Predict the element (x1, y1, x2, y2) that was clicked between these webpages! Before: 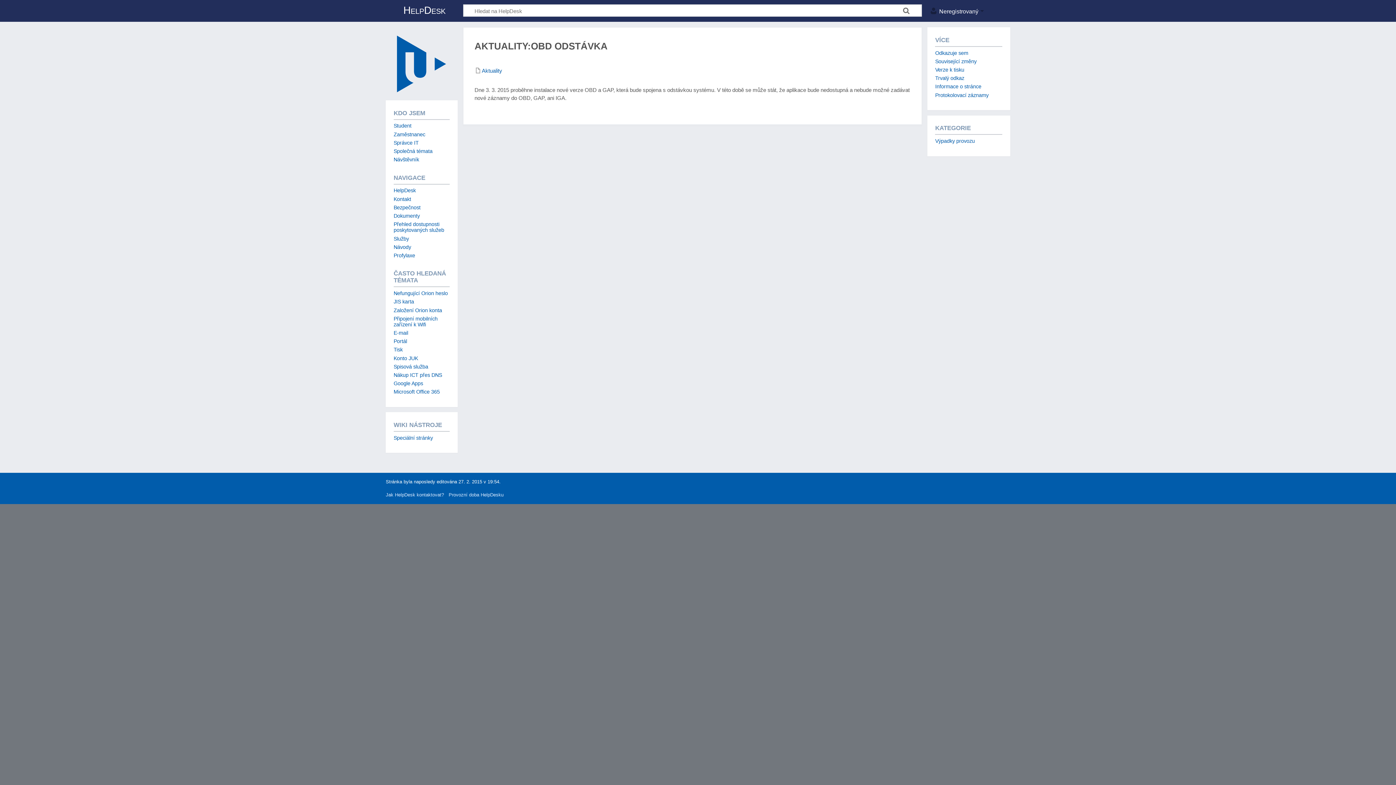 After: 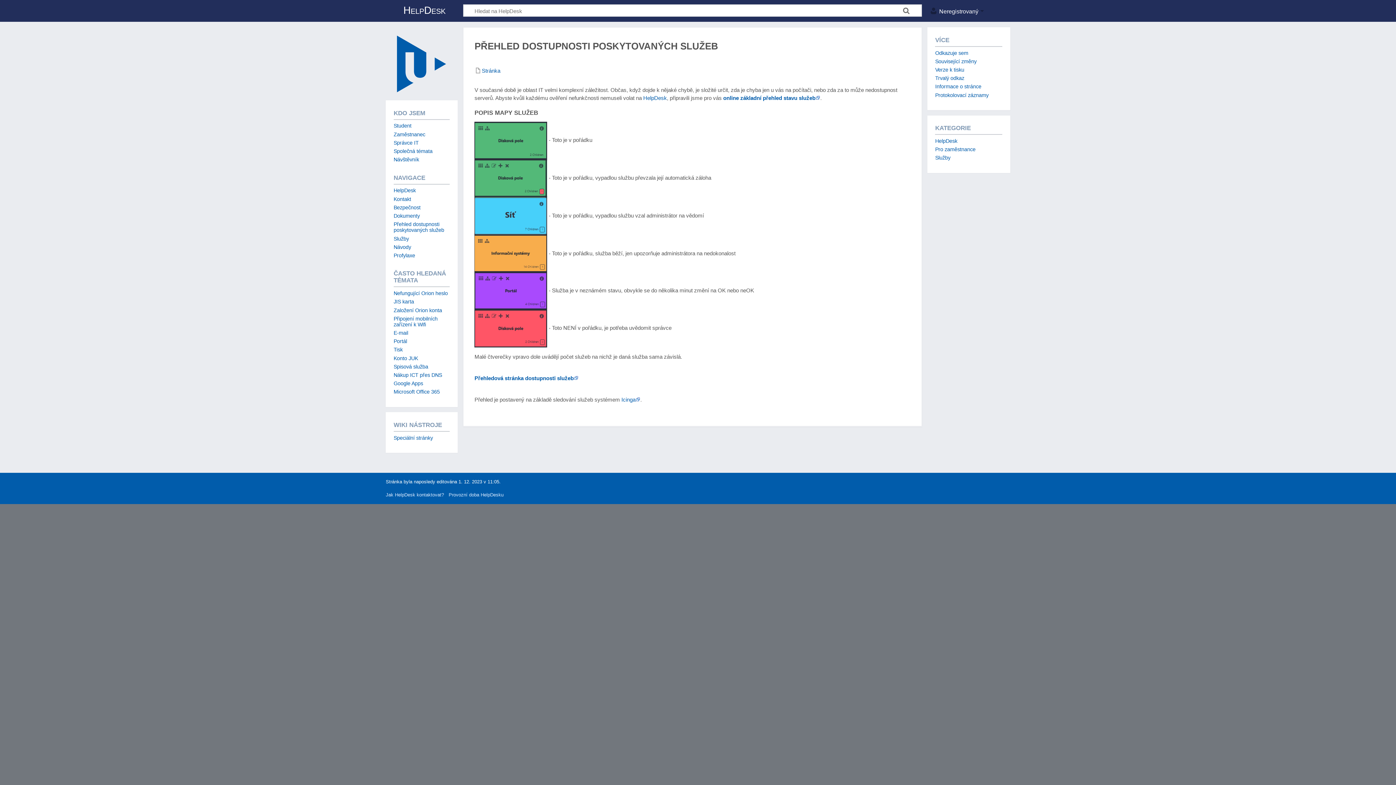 Action: bbox: (393, 221, 444, 233) label: Přehled dostupnosti poskytovaných služeb